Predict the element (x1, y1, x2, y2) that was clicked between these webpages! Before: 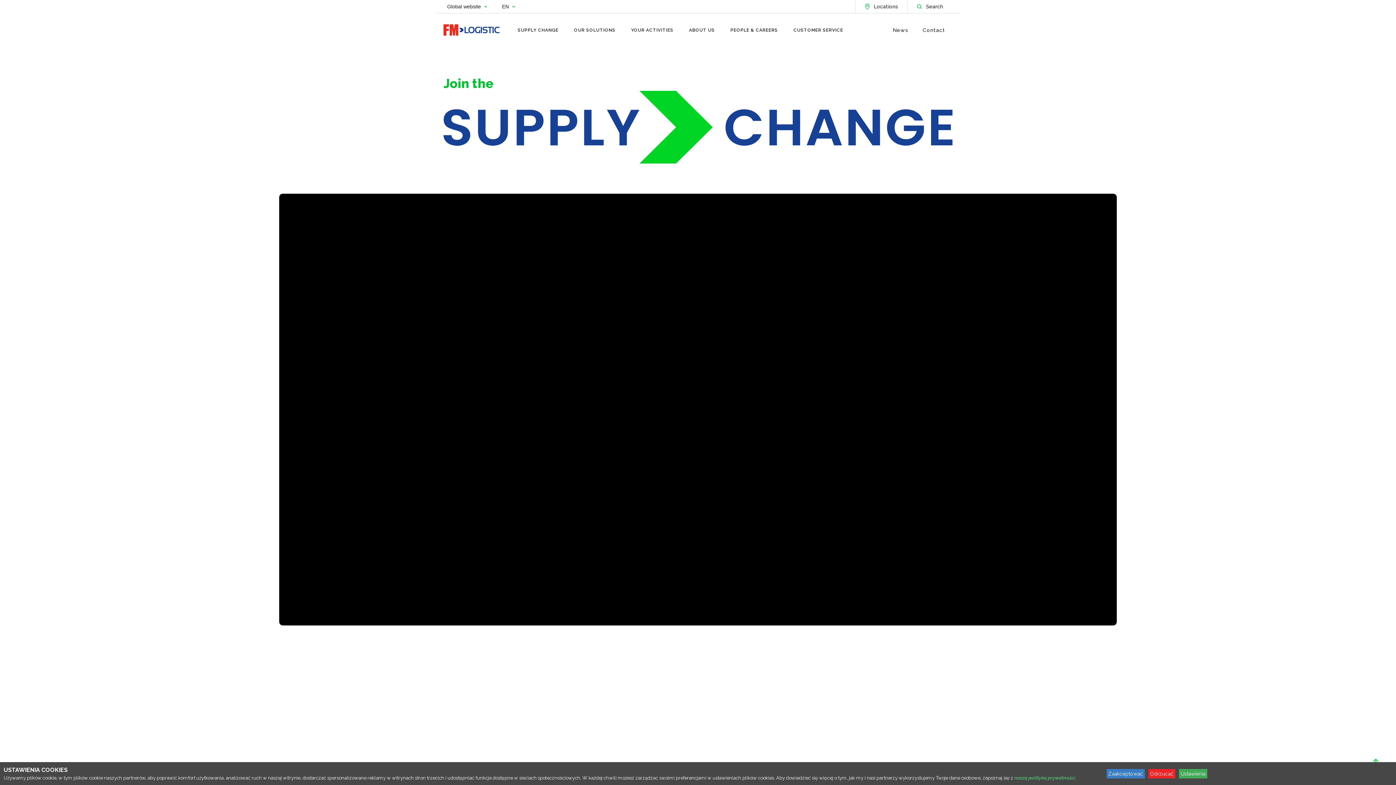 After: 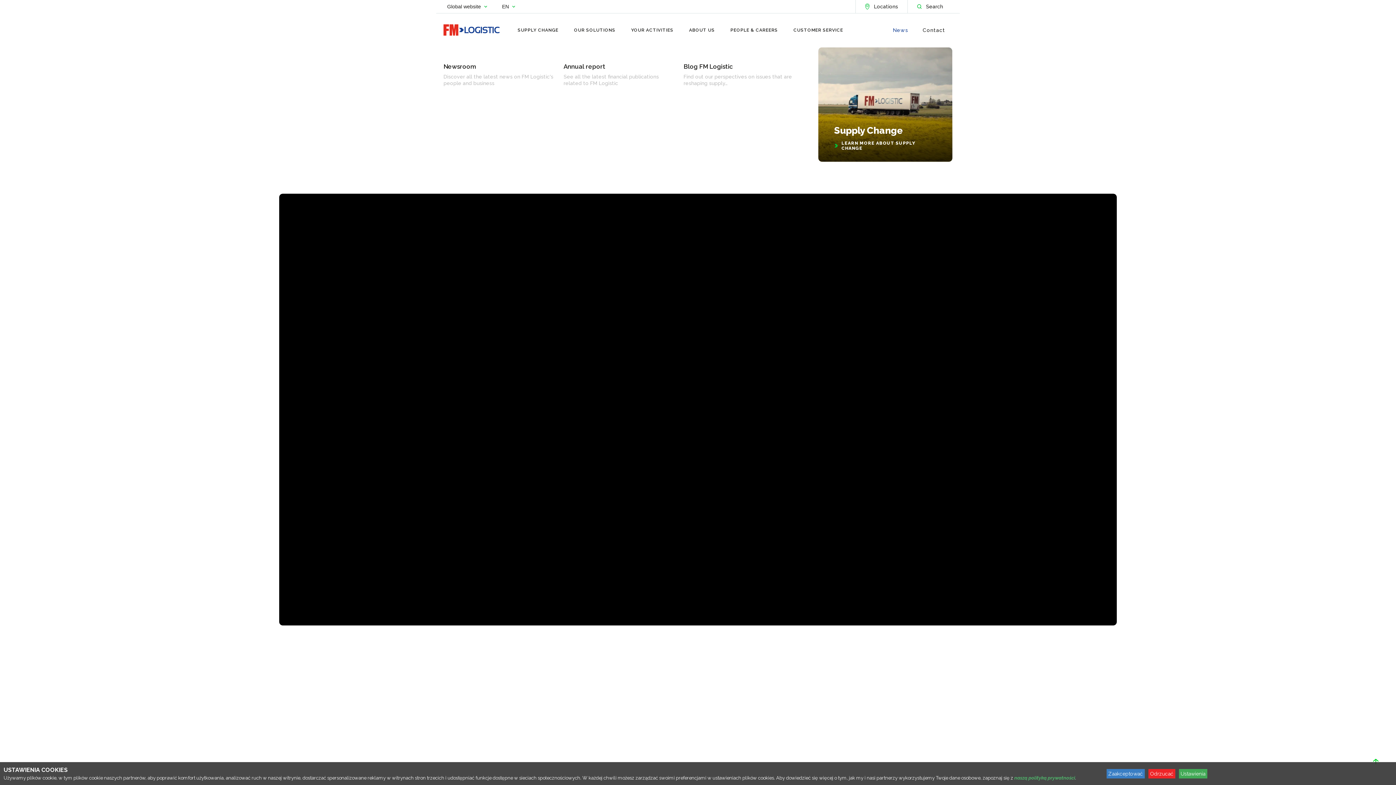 Action: label: News bbox: (893, 27, 908, 32)